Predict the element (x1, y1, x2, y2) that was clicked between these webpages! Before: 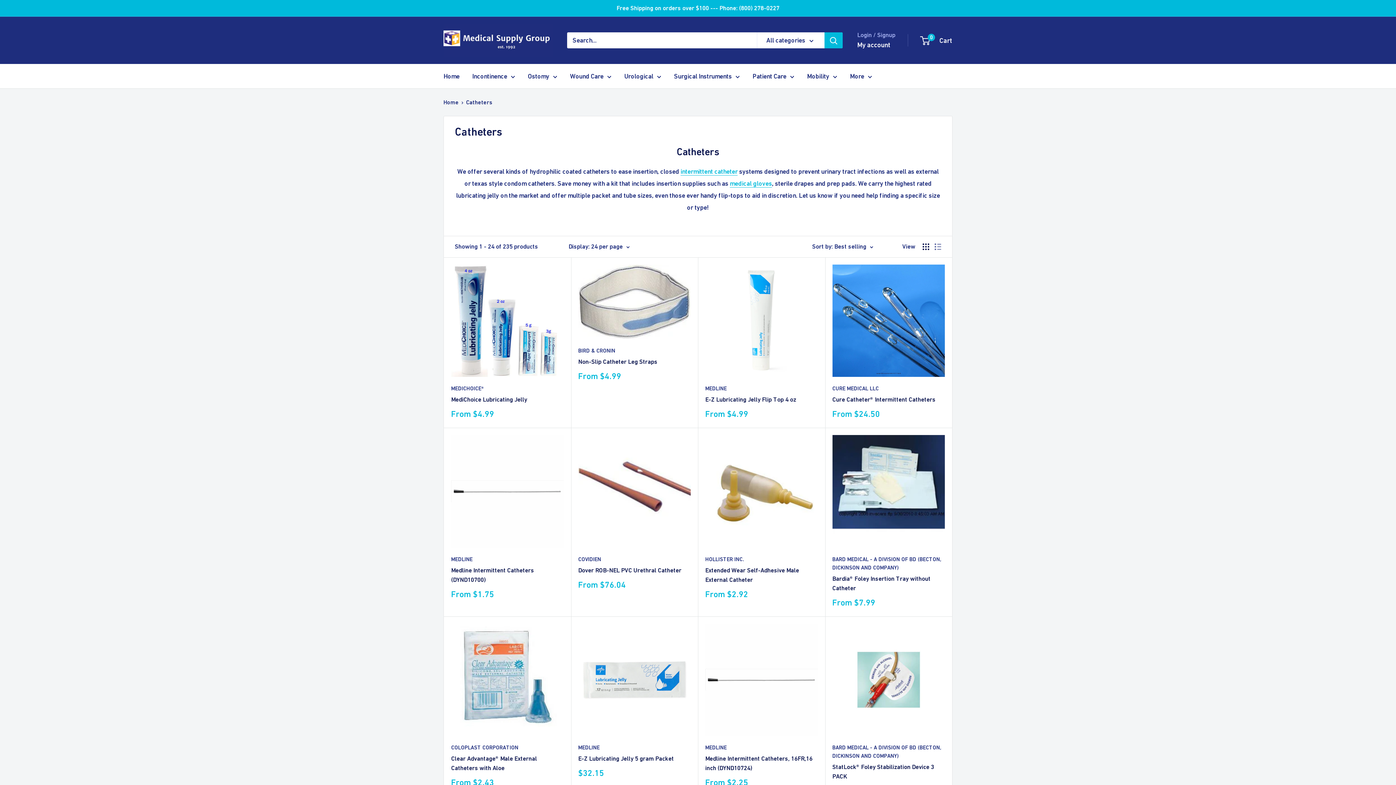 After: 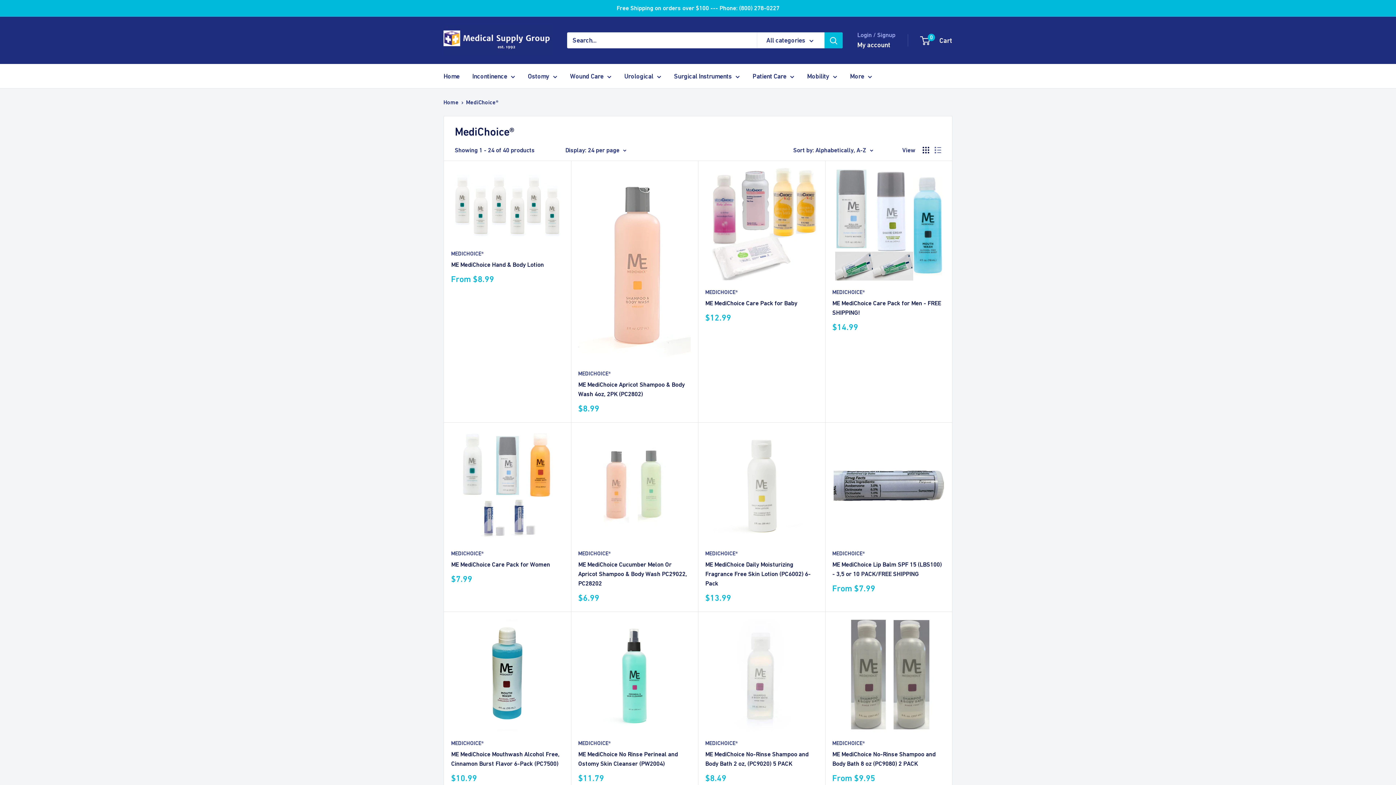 Action: bbox: (451, 384, 563, 392) label: MEDICHOICE®